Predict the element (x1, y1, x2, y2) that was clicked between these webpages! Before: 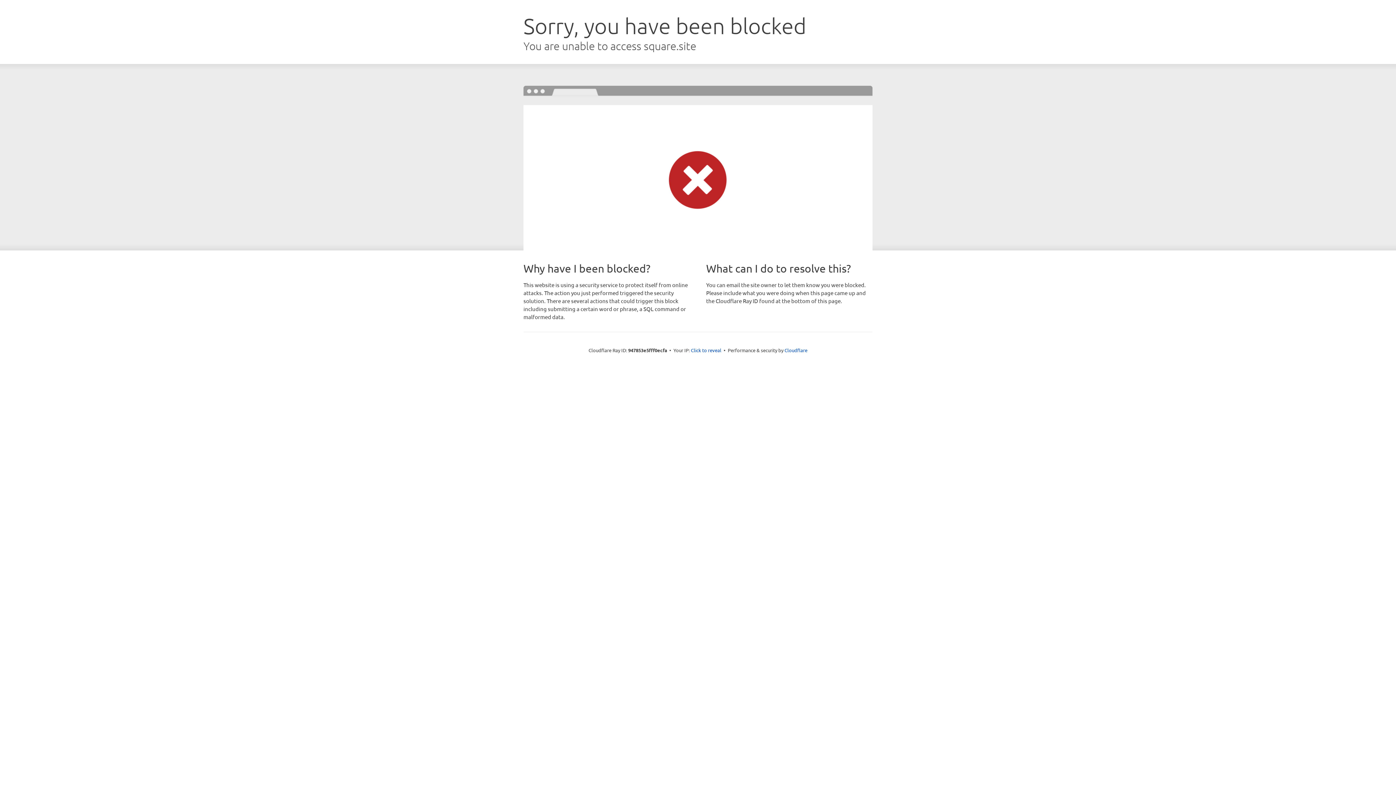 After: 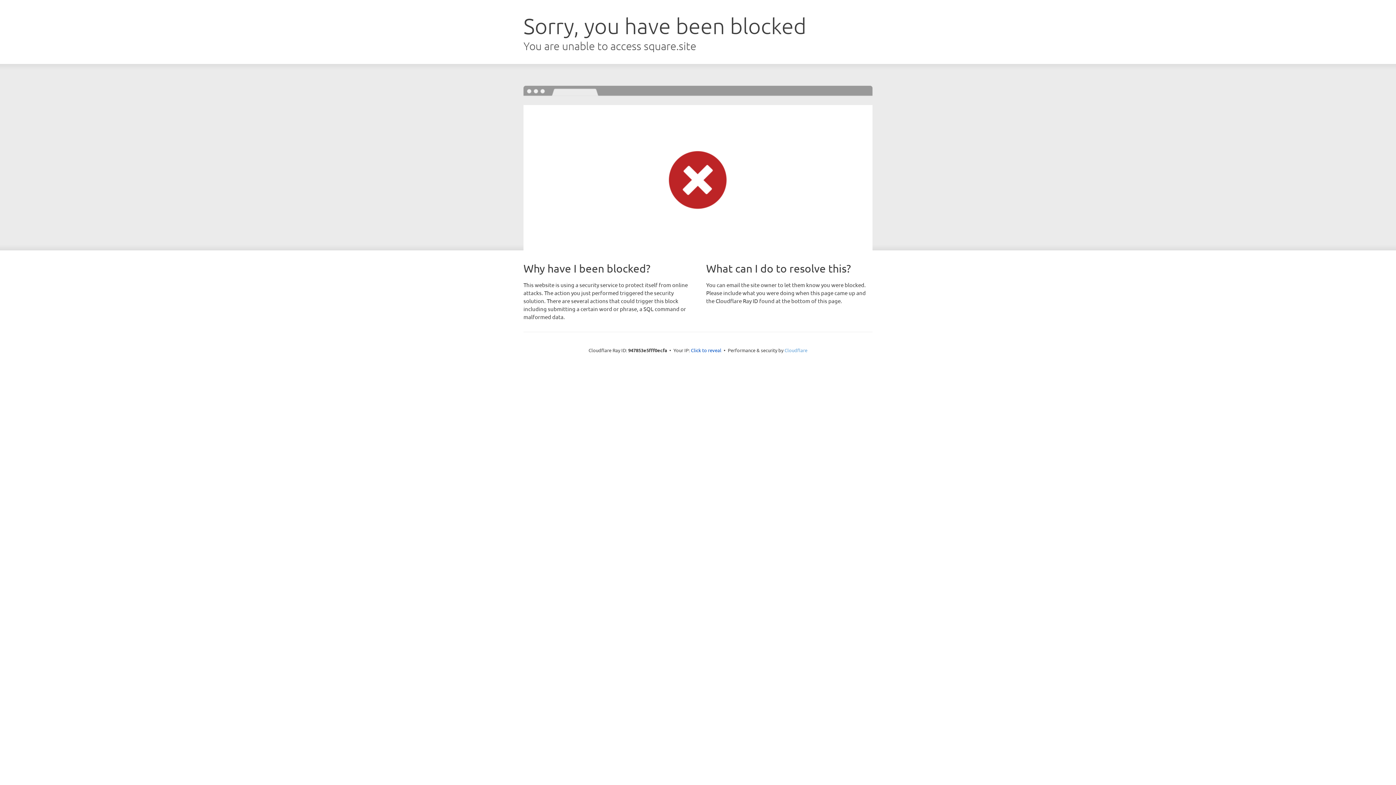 Action: label: Cloudflare bbox: (784, 347, 807, 353)